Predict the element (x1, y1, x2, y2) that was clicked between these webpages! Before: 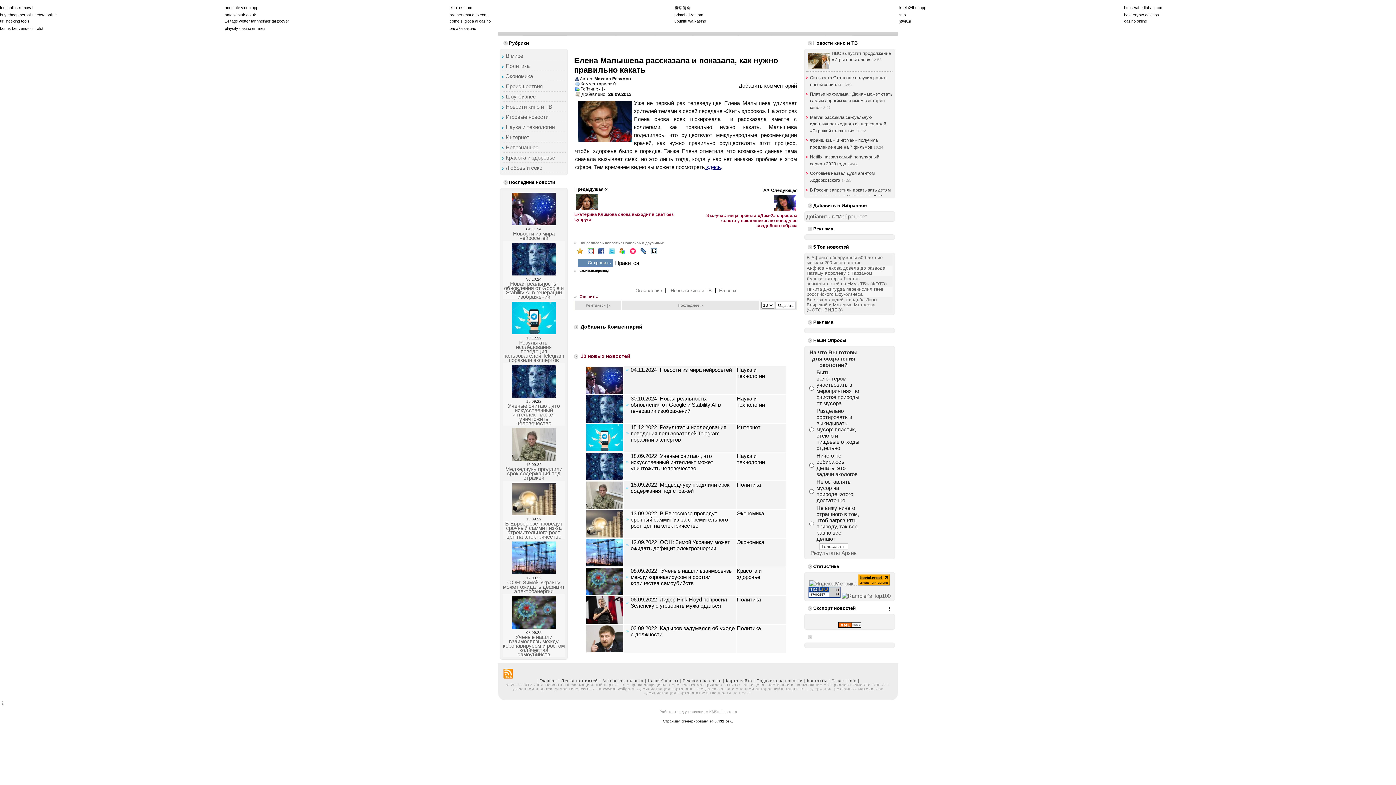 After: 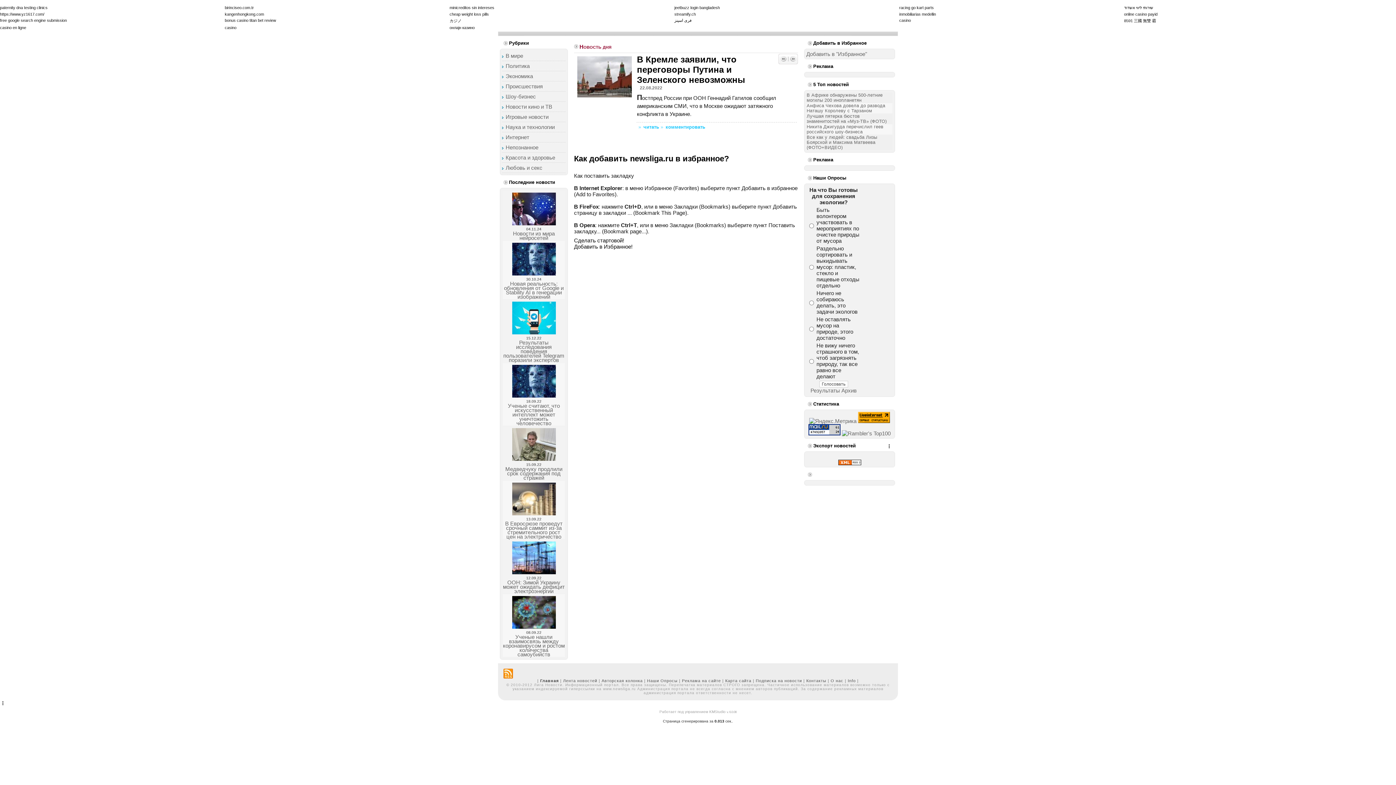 Action: label: Добавить в "Избранное" bbox: (806, 213, 867, 219)